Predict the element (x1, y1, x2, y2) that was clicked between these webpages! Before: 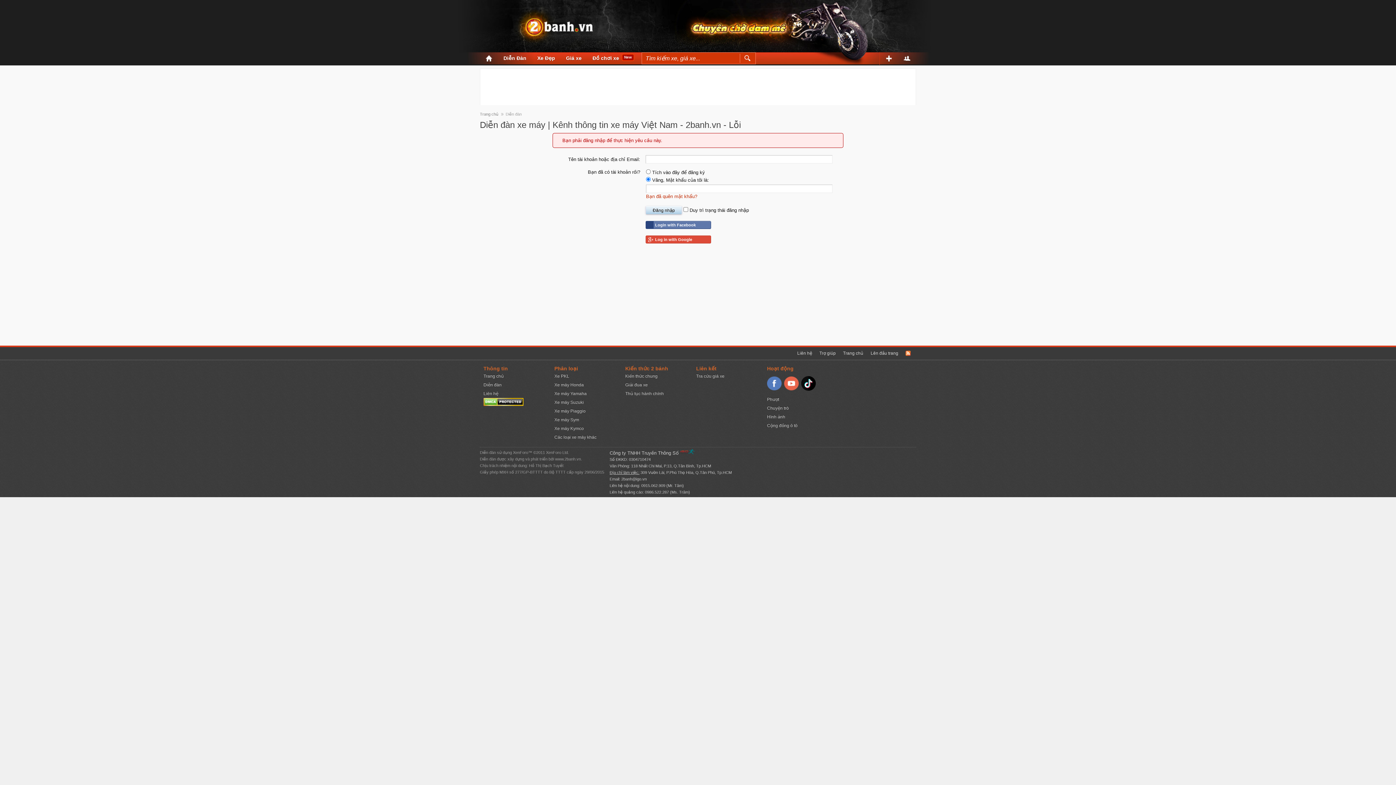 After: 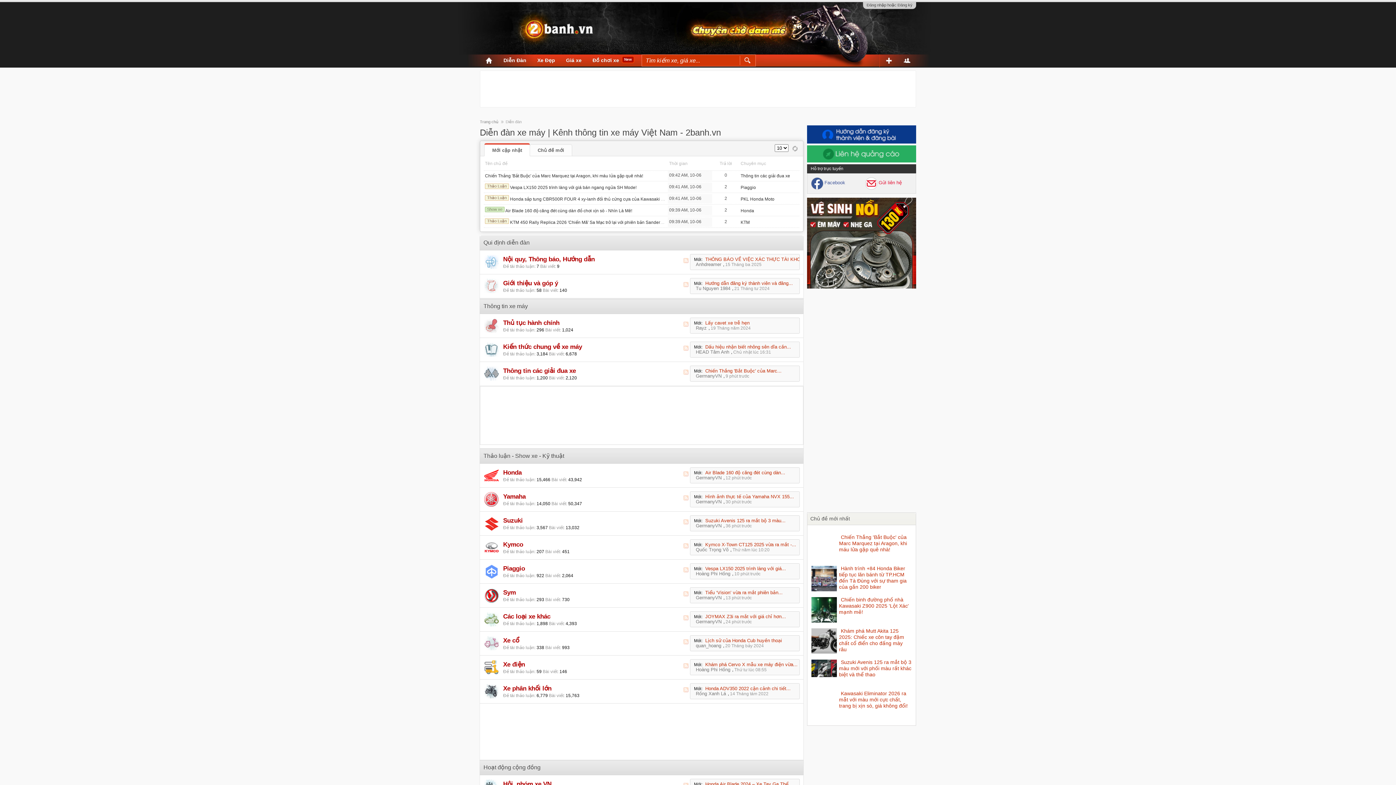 Action: label: Diễn đàn bbox: (483, 382, 501, 387)